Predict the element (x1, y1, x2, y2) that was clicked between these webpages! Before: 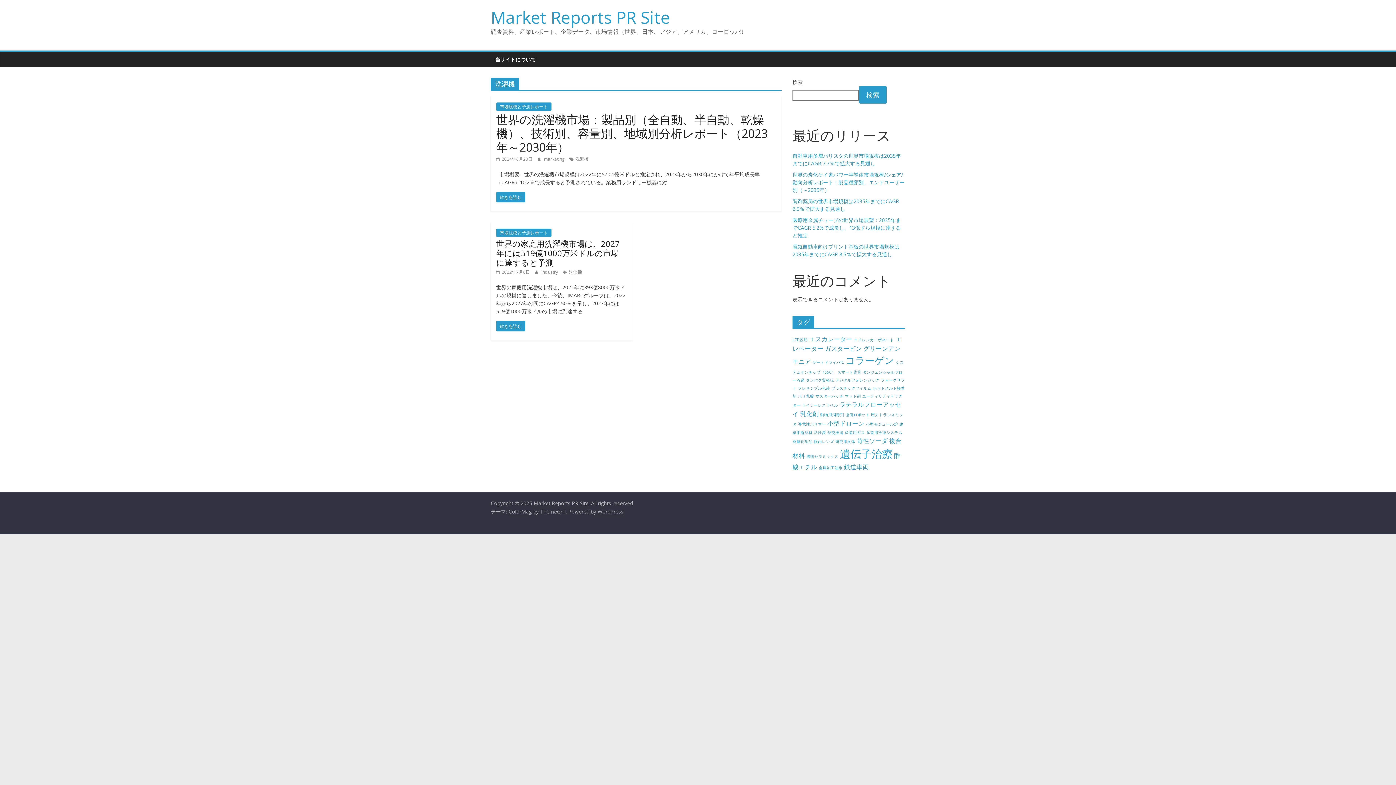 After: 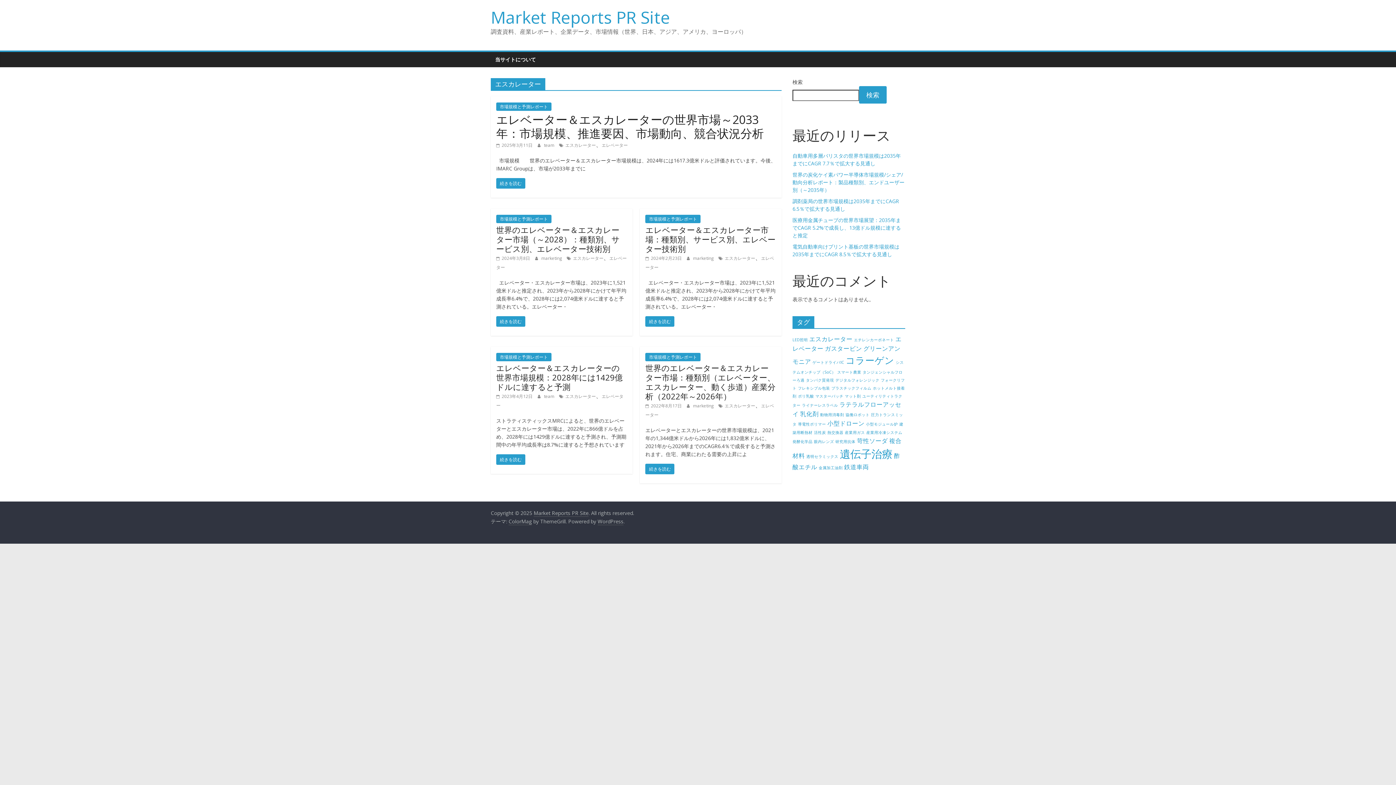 Action: label: エスカレーター (5個の項目) bbox: (809, 334, 852, 343)